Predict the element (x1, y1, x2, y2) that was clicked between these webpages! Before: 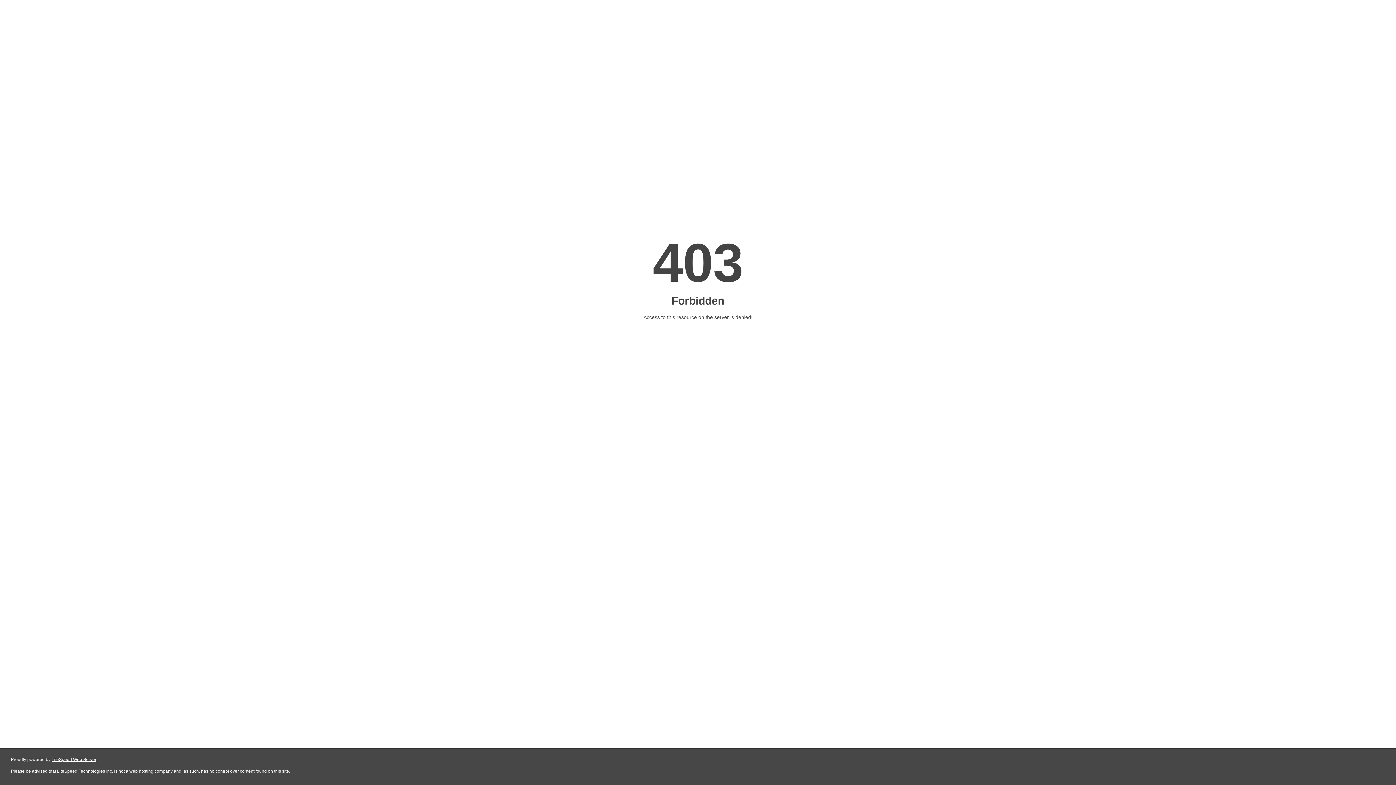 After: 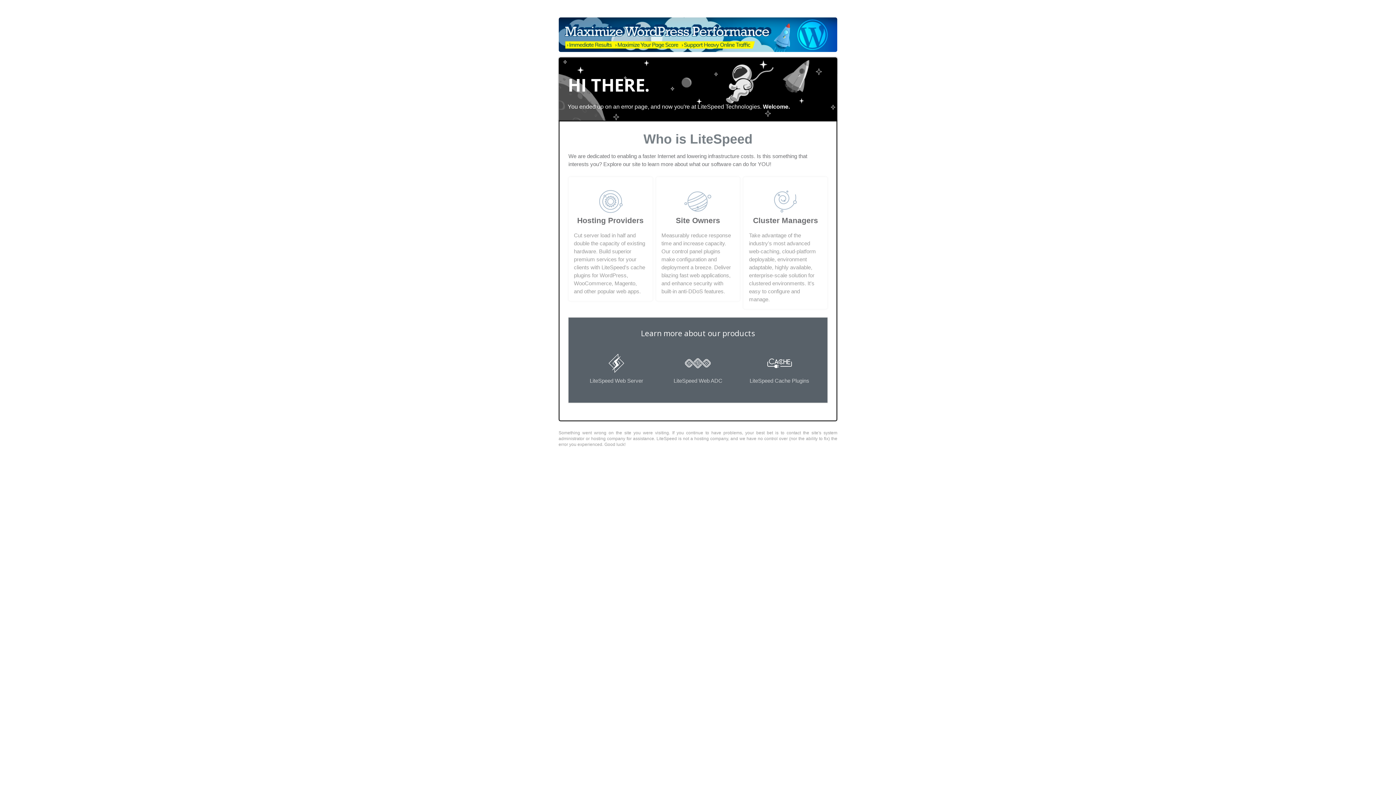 Action: label: LiteSpeed Web Server bbox: (51, 757, 96, 762)